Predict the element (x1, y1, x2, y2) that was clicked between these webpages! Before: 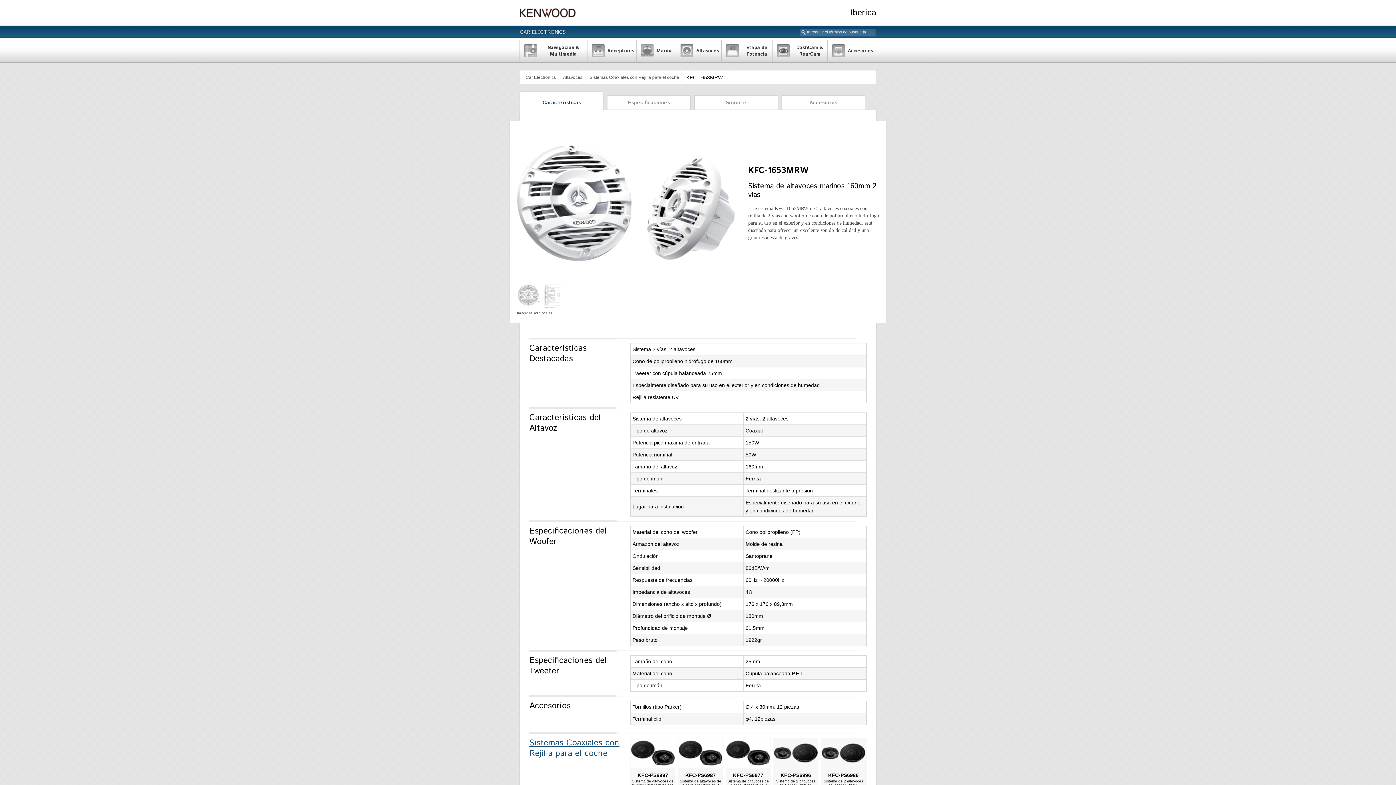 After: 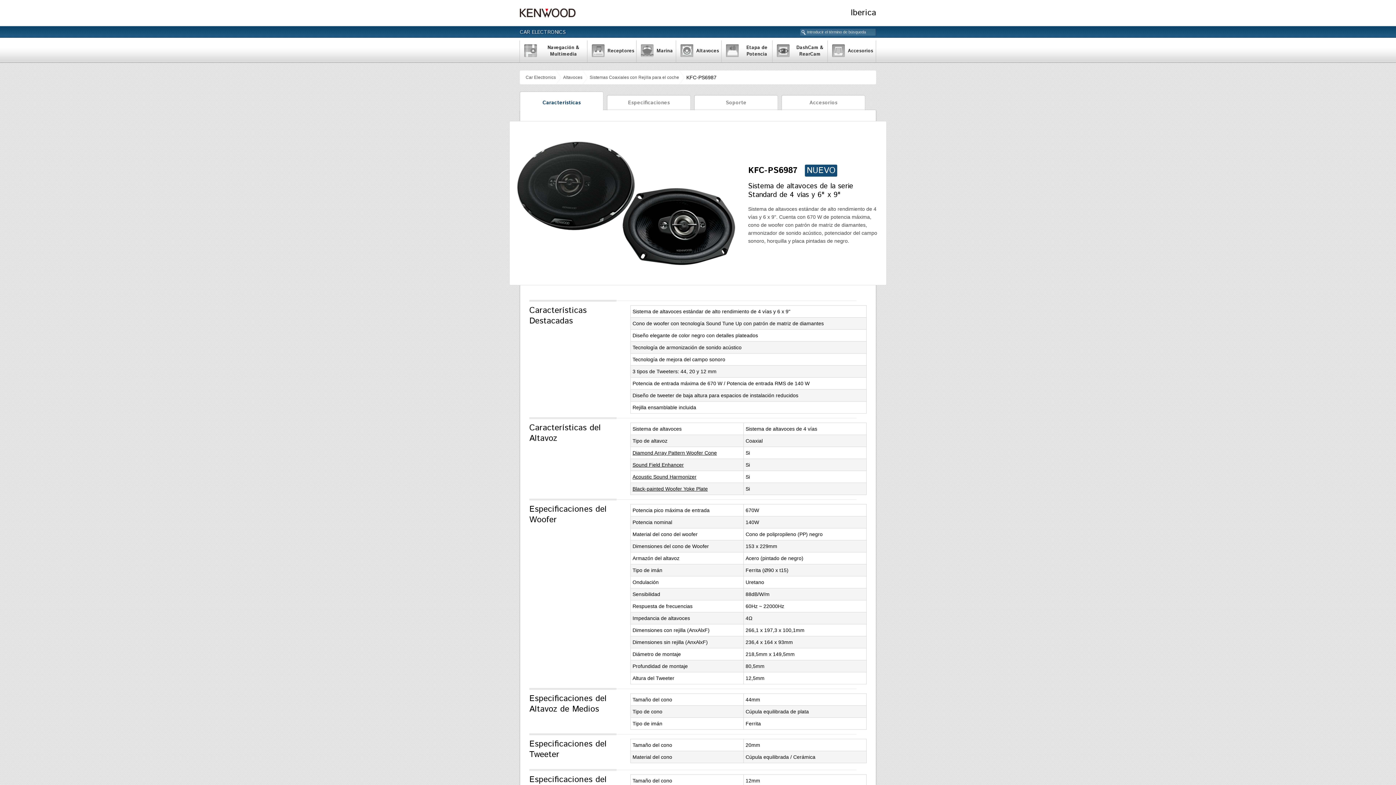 Action: label: KFC-PS6987 bbox: (678, 771, 722, 779)